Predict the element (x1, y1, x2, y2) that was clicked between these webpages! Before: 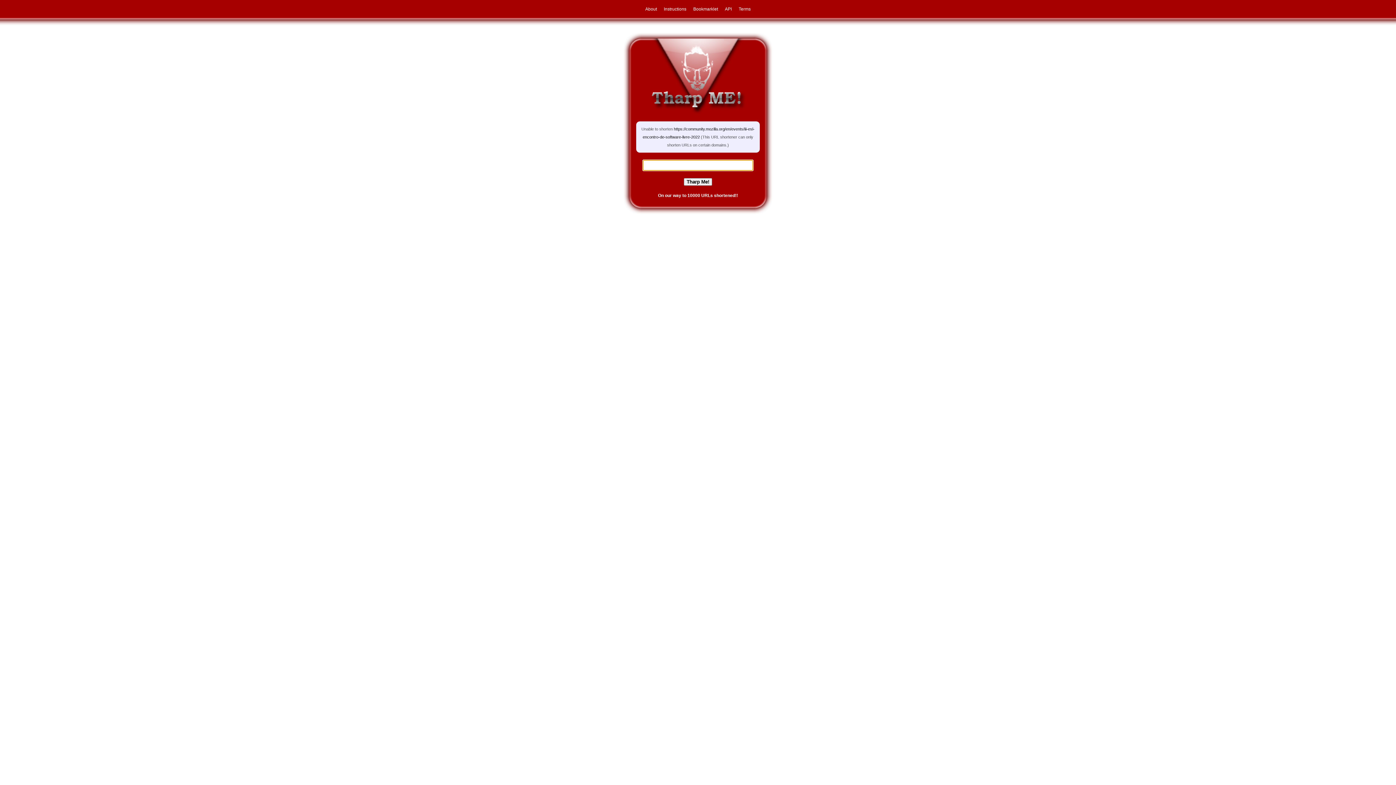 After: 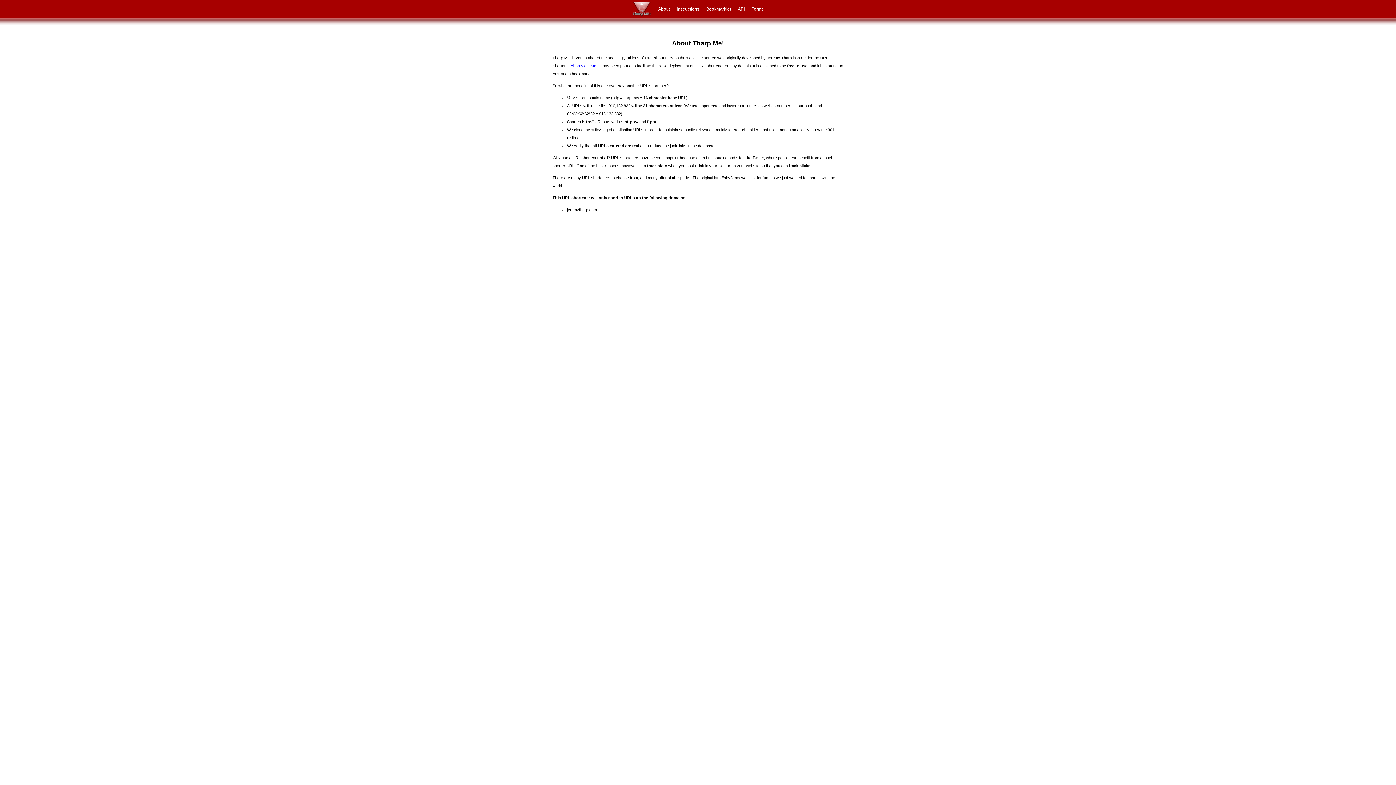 Action: label: About bbox: (642, 6, 660, 11)